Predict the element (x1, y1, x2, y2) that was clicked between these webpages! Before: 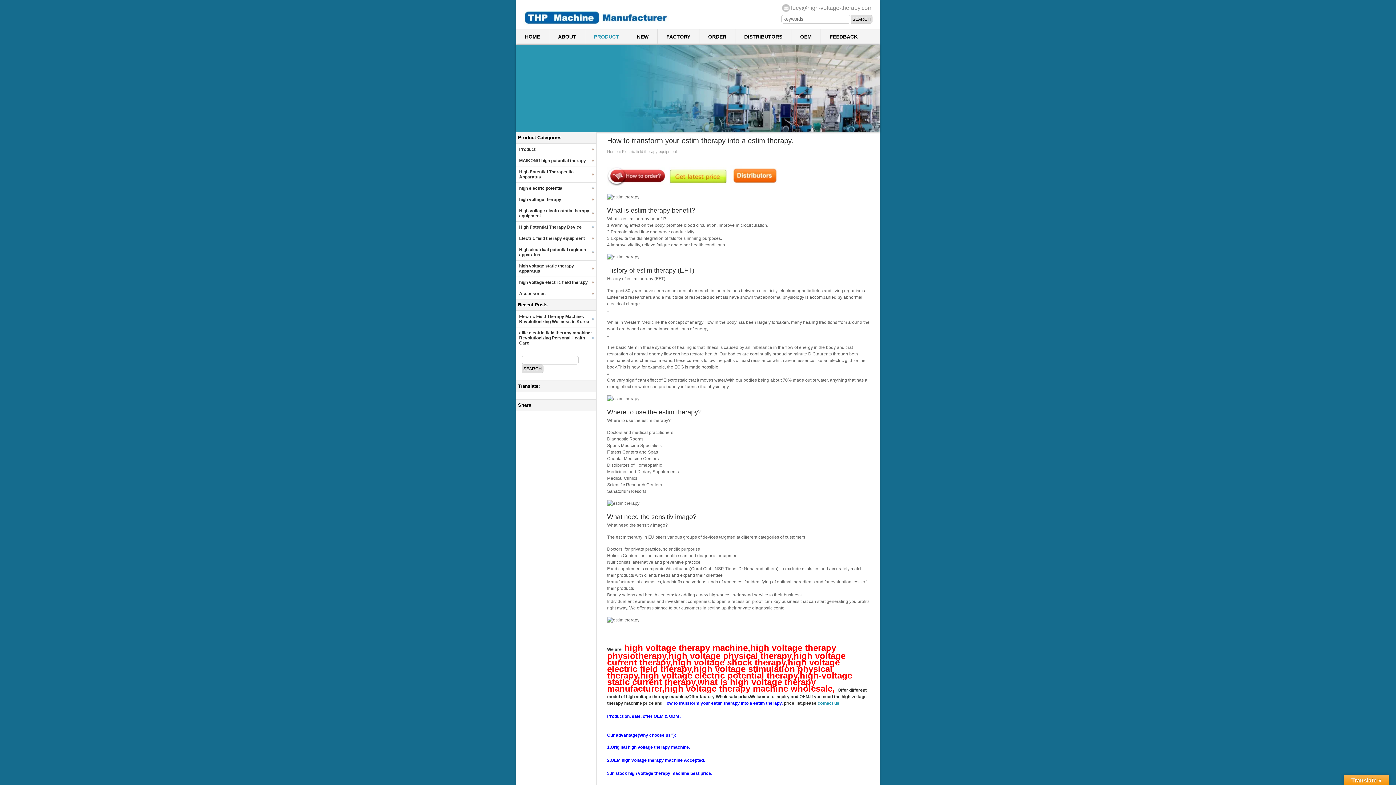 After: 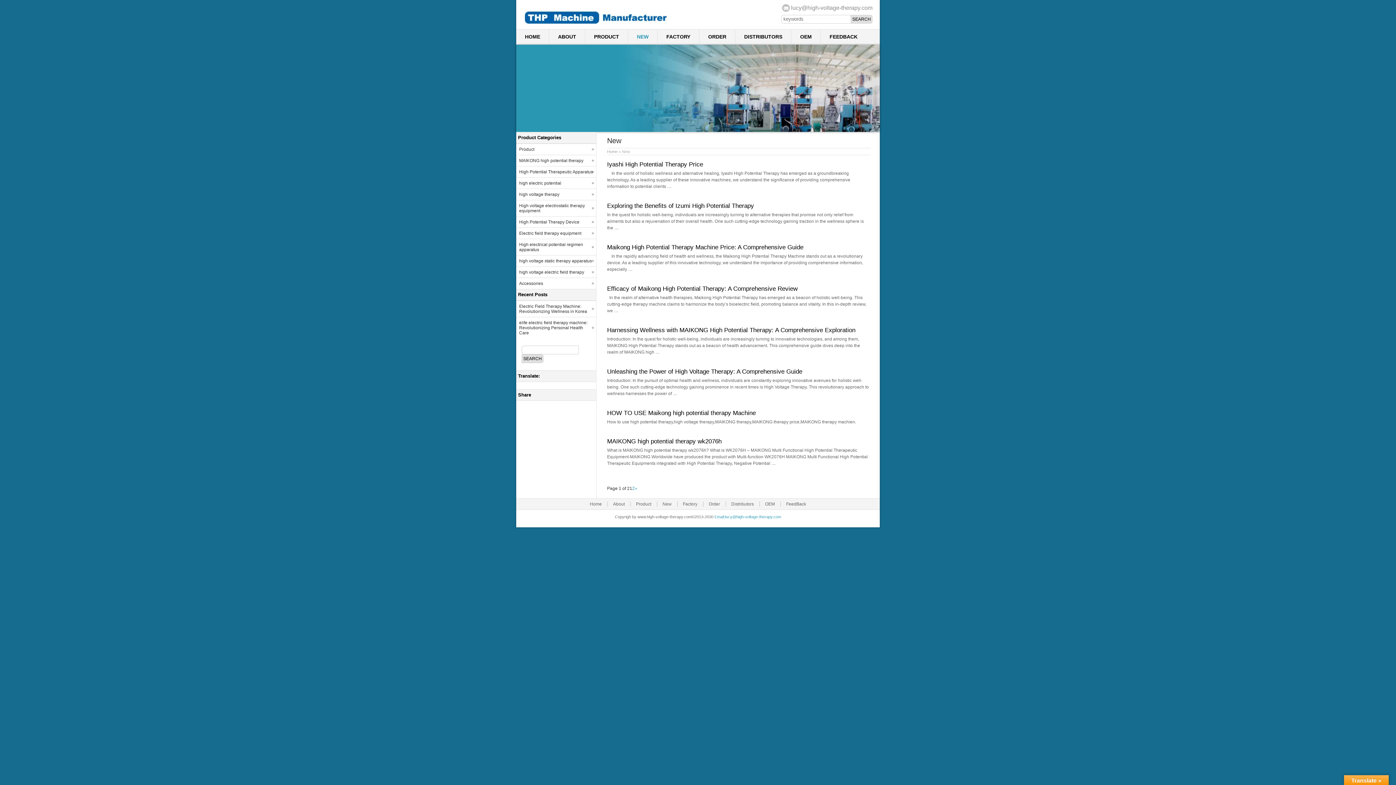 Action: label: NEW bbox: (628, 29, 657, 44)